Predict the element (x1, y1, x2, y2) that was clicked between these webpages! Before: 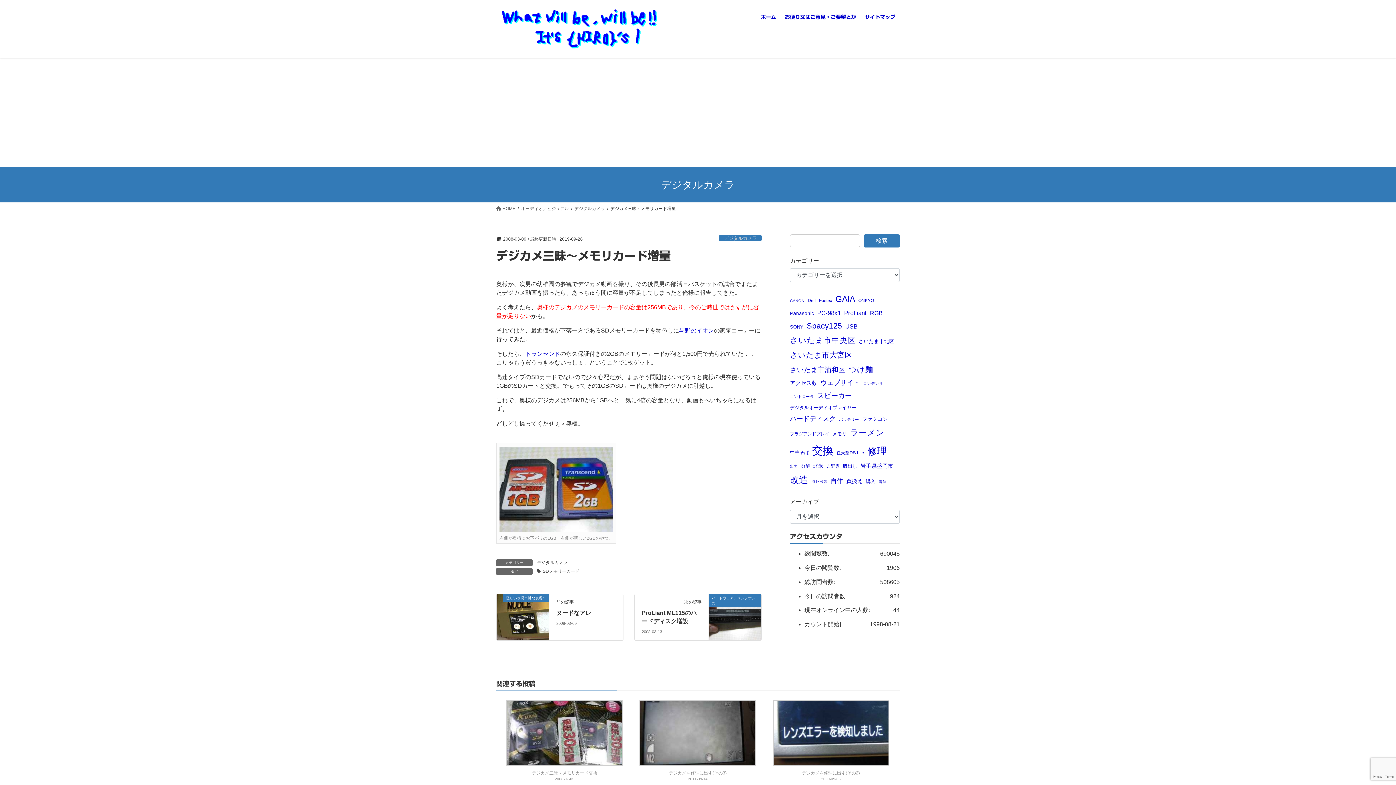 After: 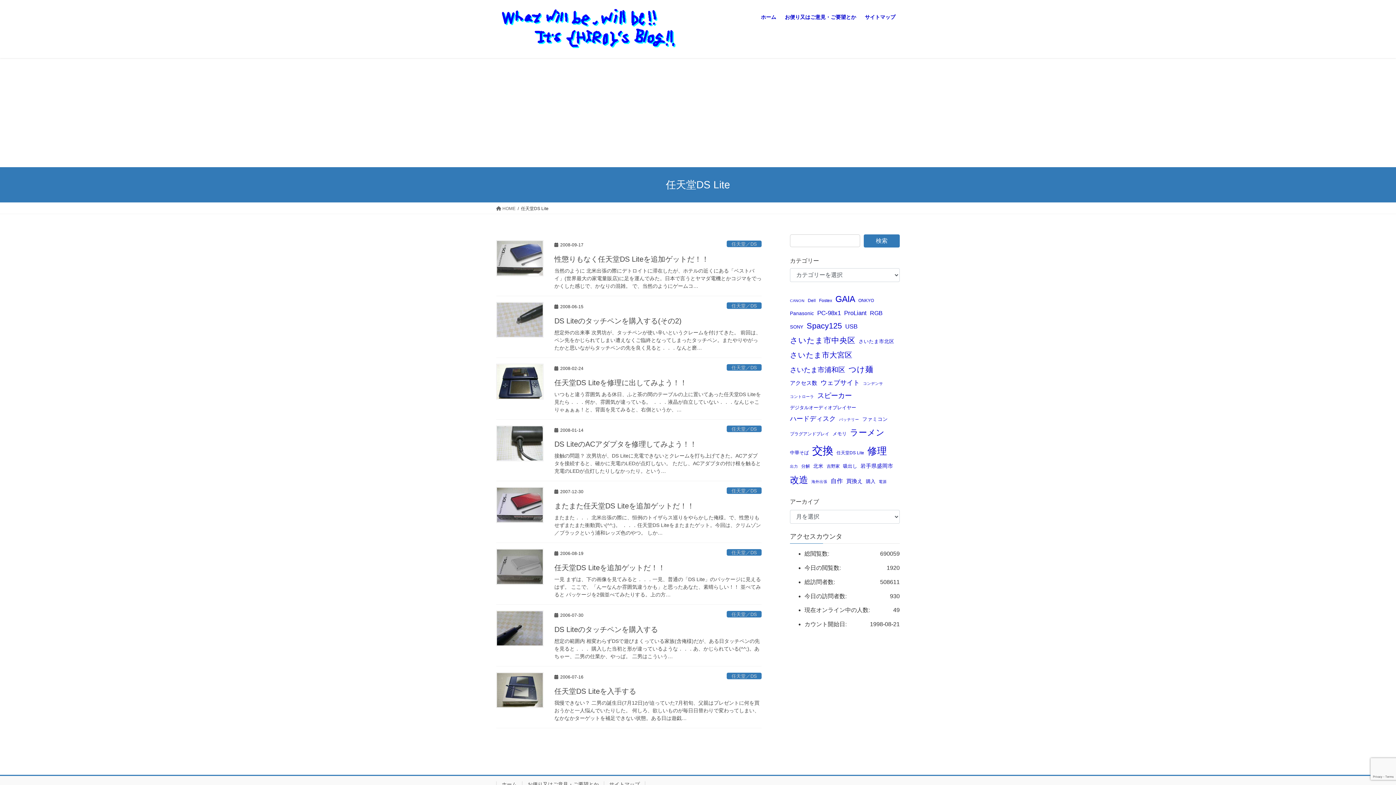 Action: bbox: (836, 449, 864, 457) label: 任天堂DS Lite (8個の項目)